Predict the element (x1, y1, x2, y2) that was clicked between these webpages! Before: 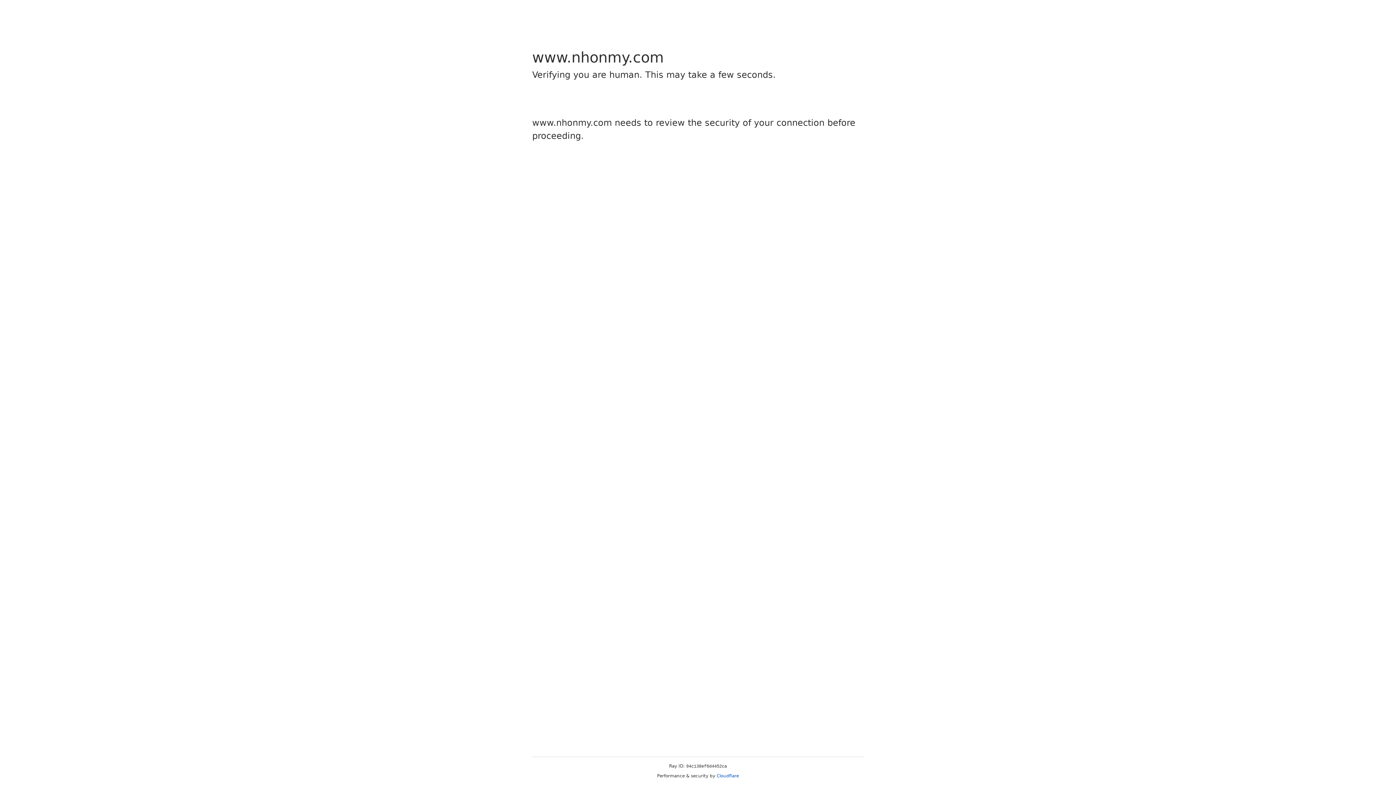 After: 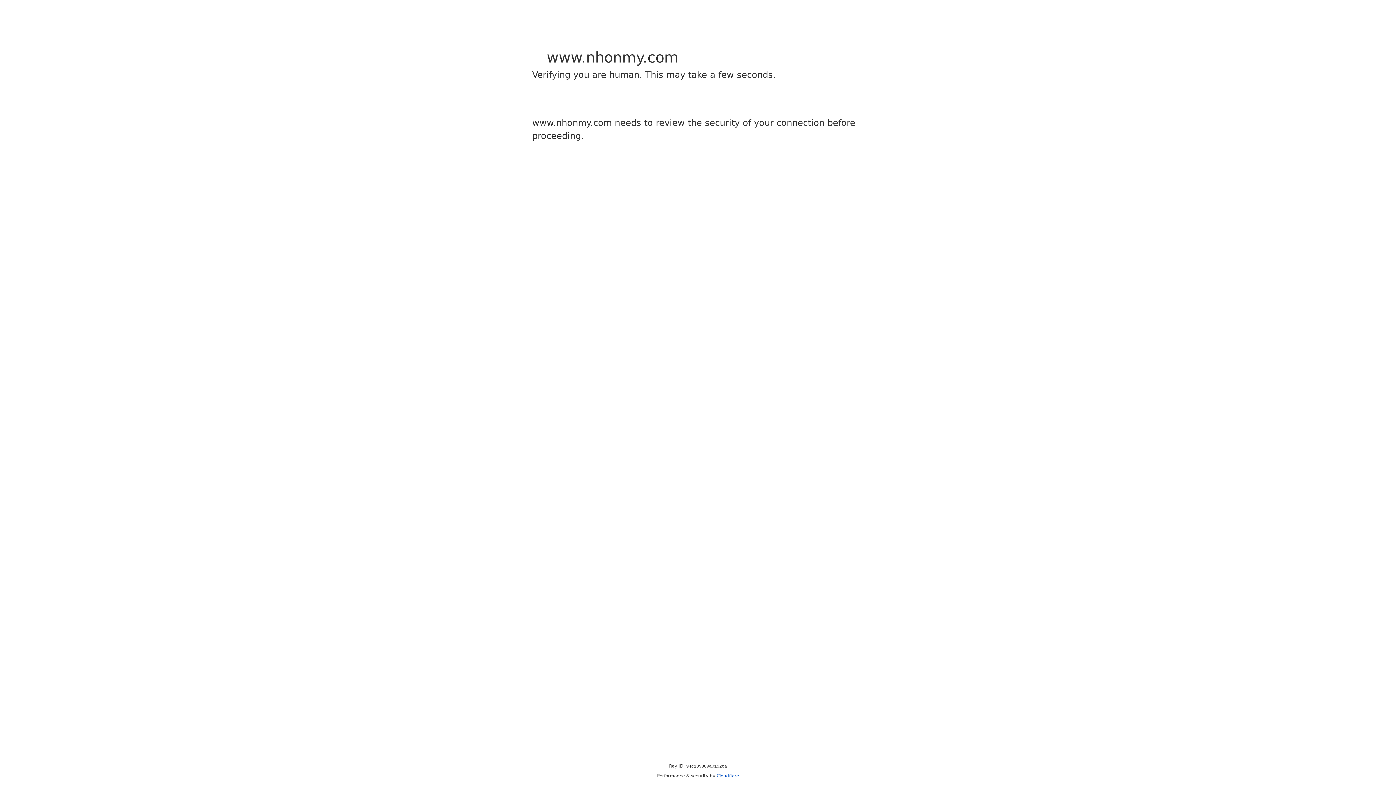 Action: label: Cloudflare bbox: (716, 773, 739, 778)